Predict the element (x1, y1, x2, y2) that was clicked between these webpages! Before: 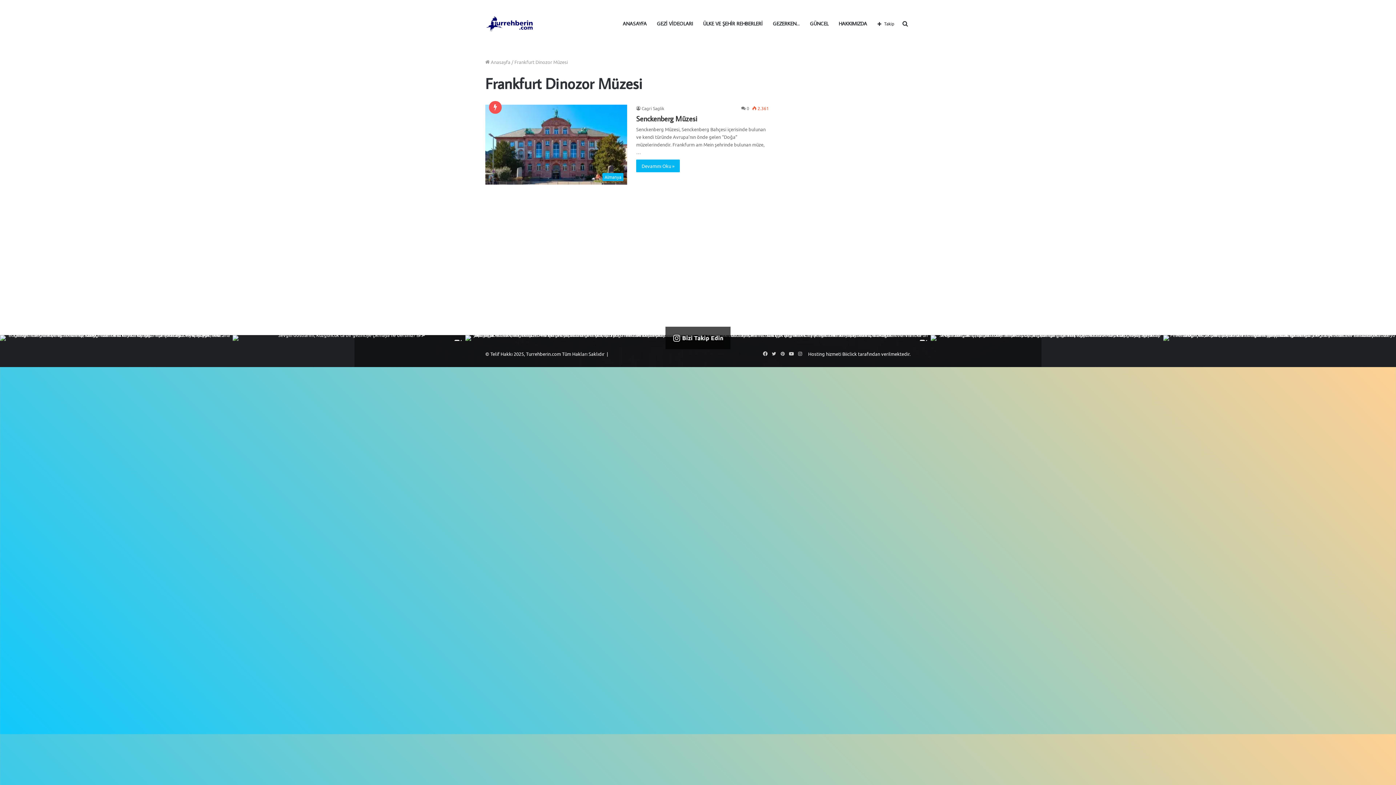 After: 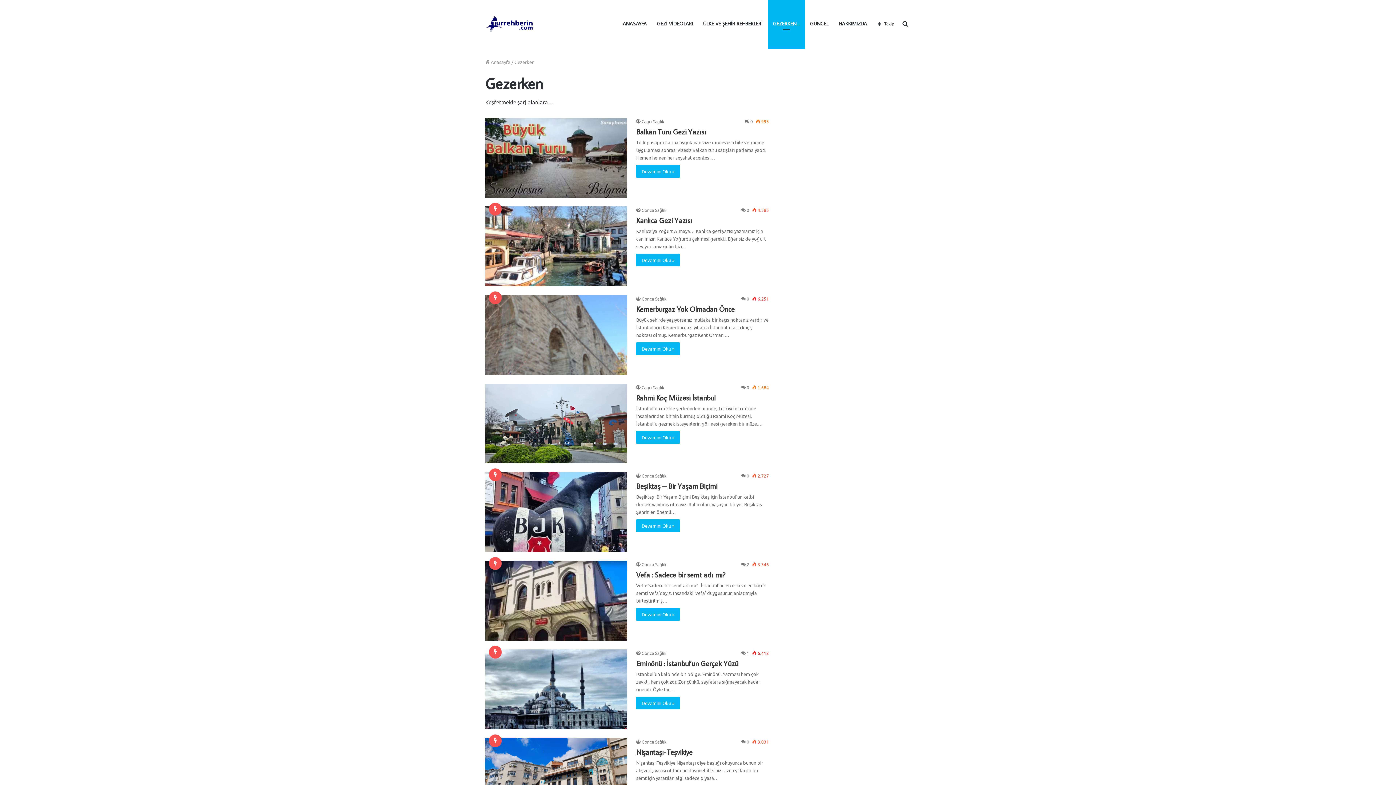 Action: label: GEZERKEN… bbox: (768, 0, 805, 47)